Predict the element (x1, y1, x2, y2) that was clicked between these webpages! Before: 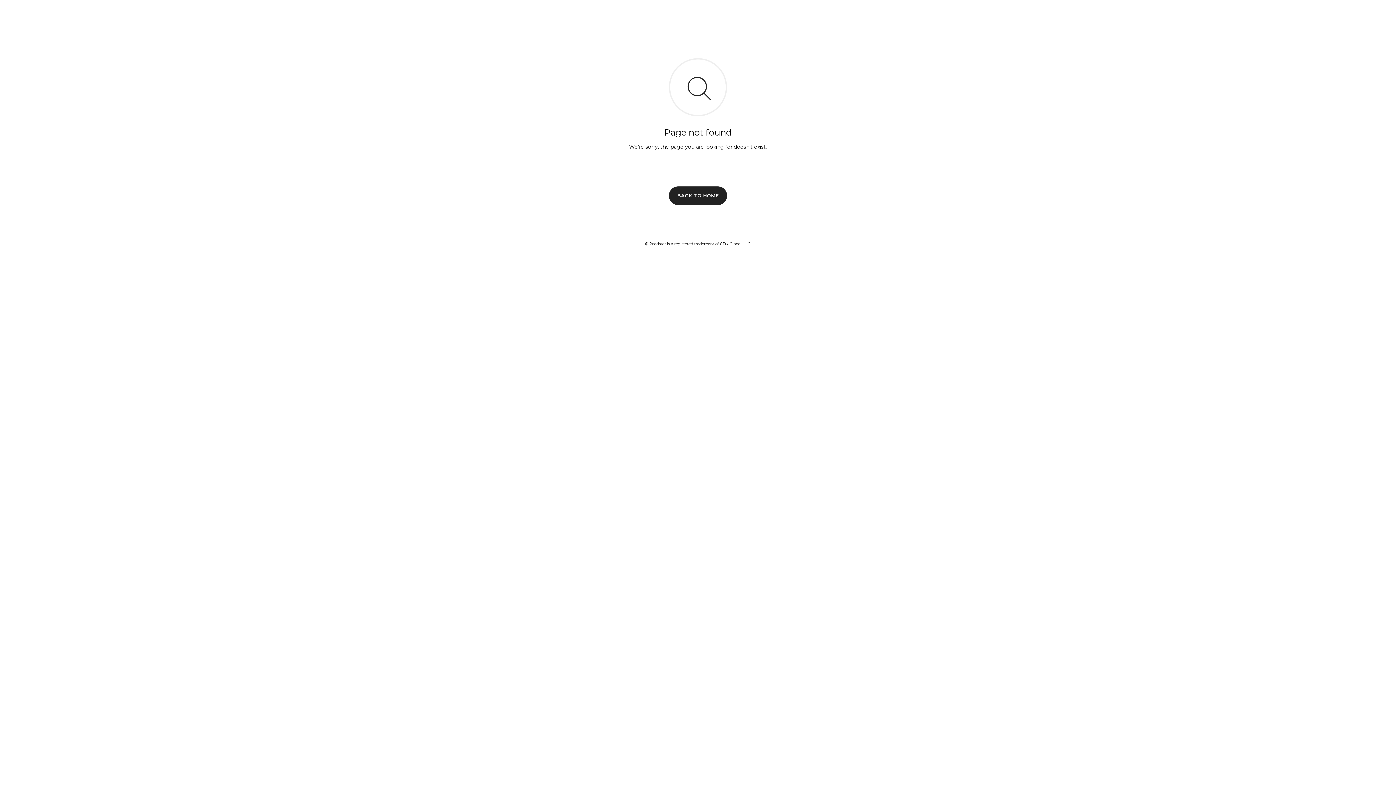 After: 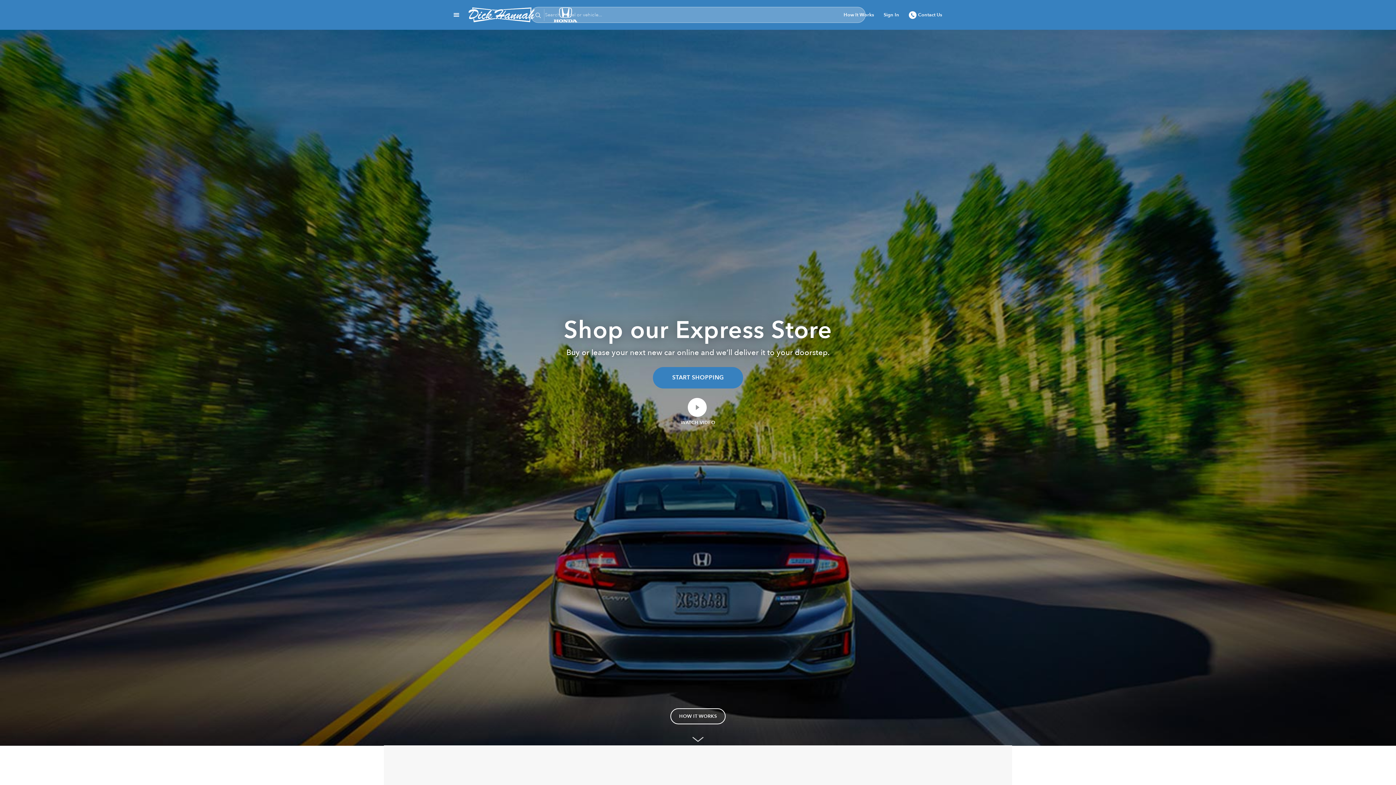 Action: label: BACK TO HOME bbox: (669, 186, 727, 204)